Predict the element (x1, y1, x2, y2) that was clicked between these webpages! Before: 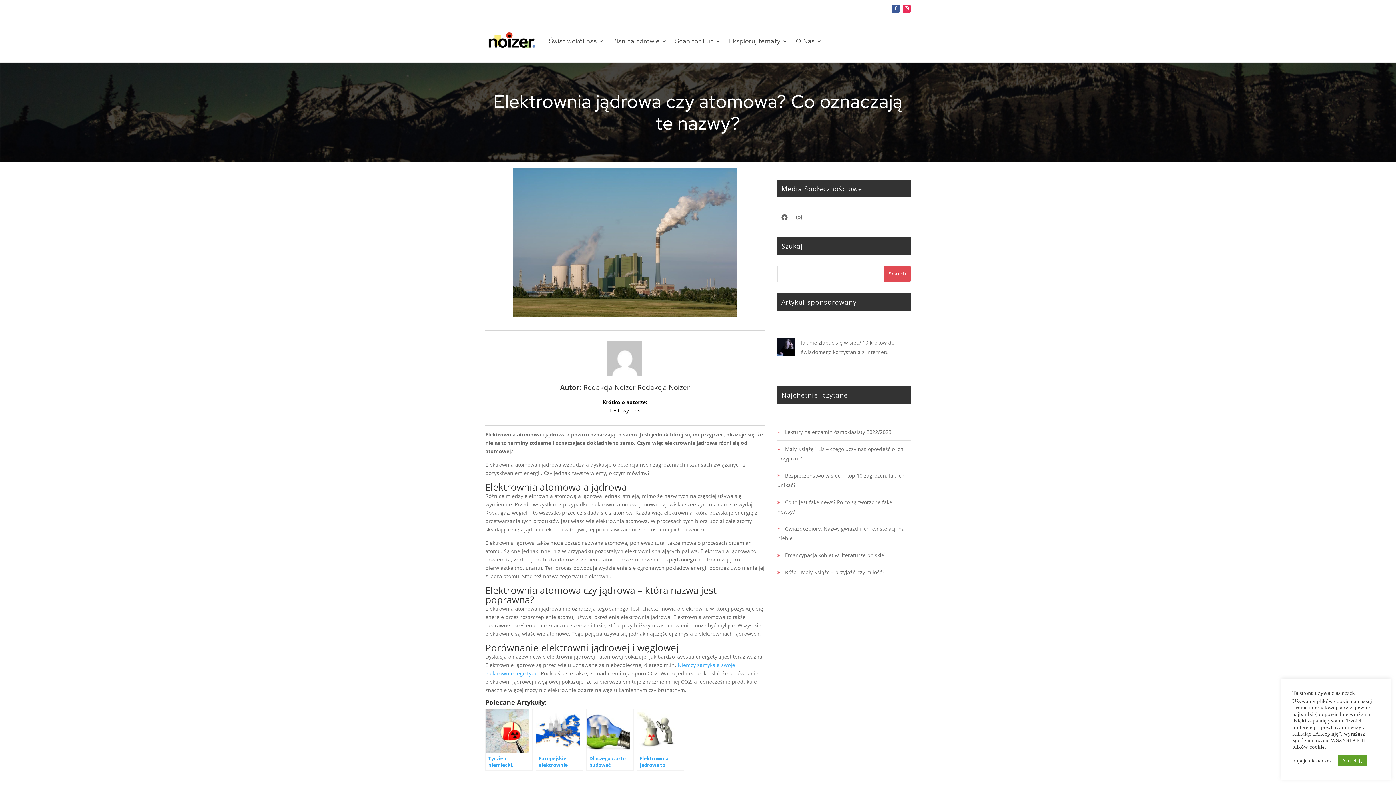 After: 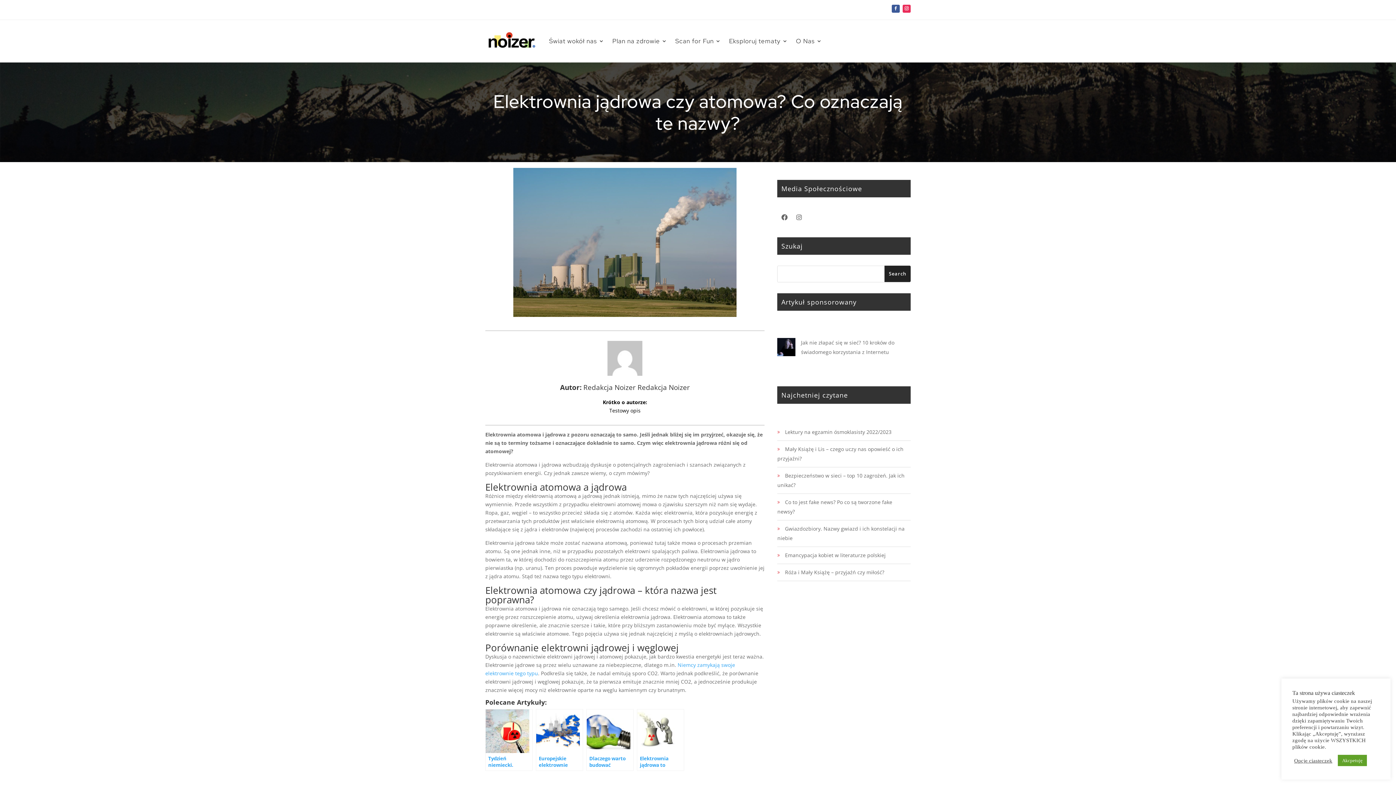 Action: label: Search bbox: (884, 265, 910, 282)